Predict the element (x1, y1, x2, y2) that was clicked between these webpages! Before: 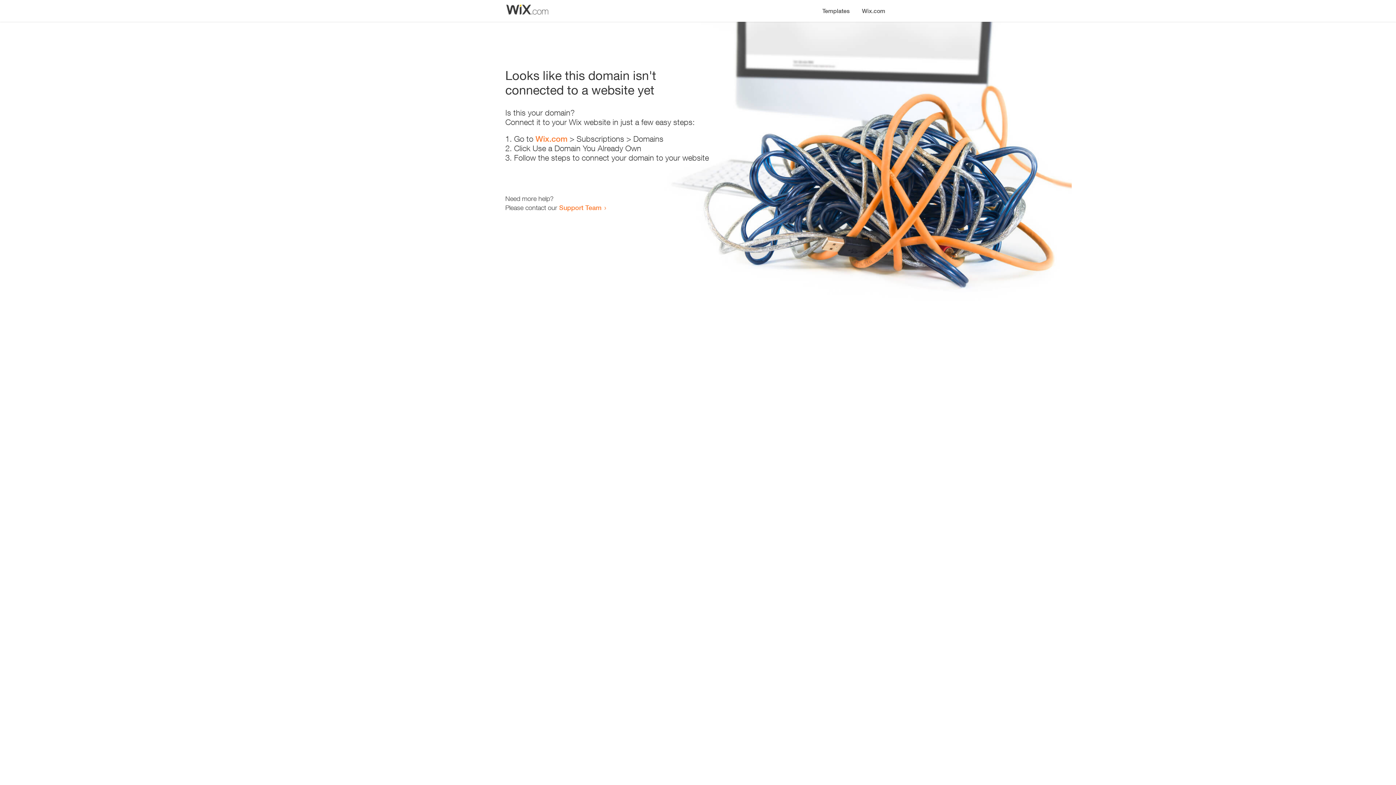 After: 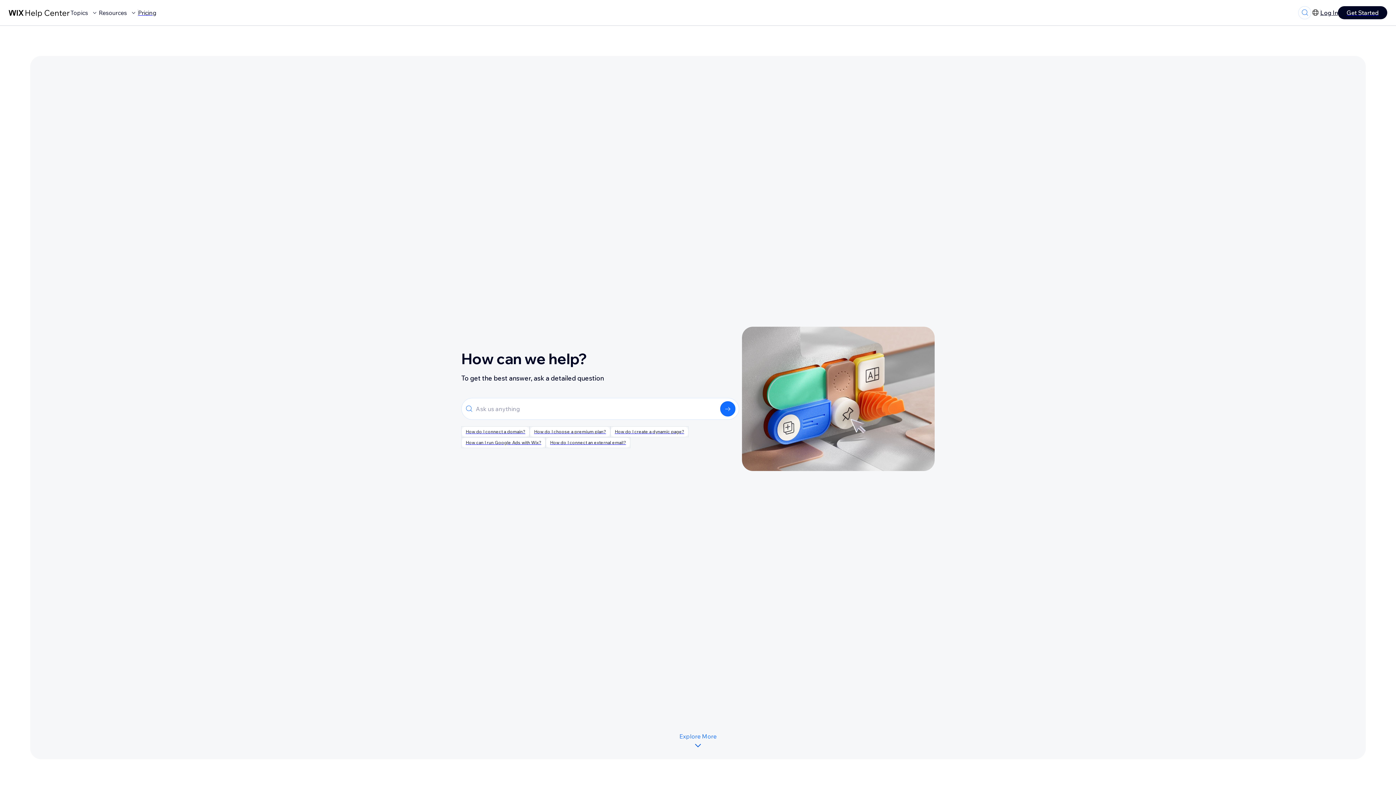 Action: bbox: (559, 203, 601, 211) label: Support Team